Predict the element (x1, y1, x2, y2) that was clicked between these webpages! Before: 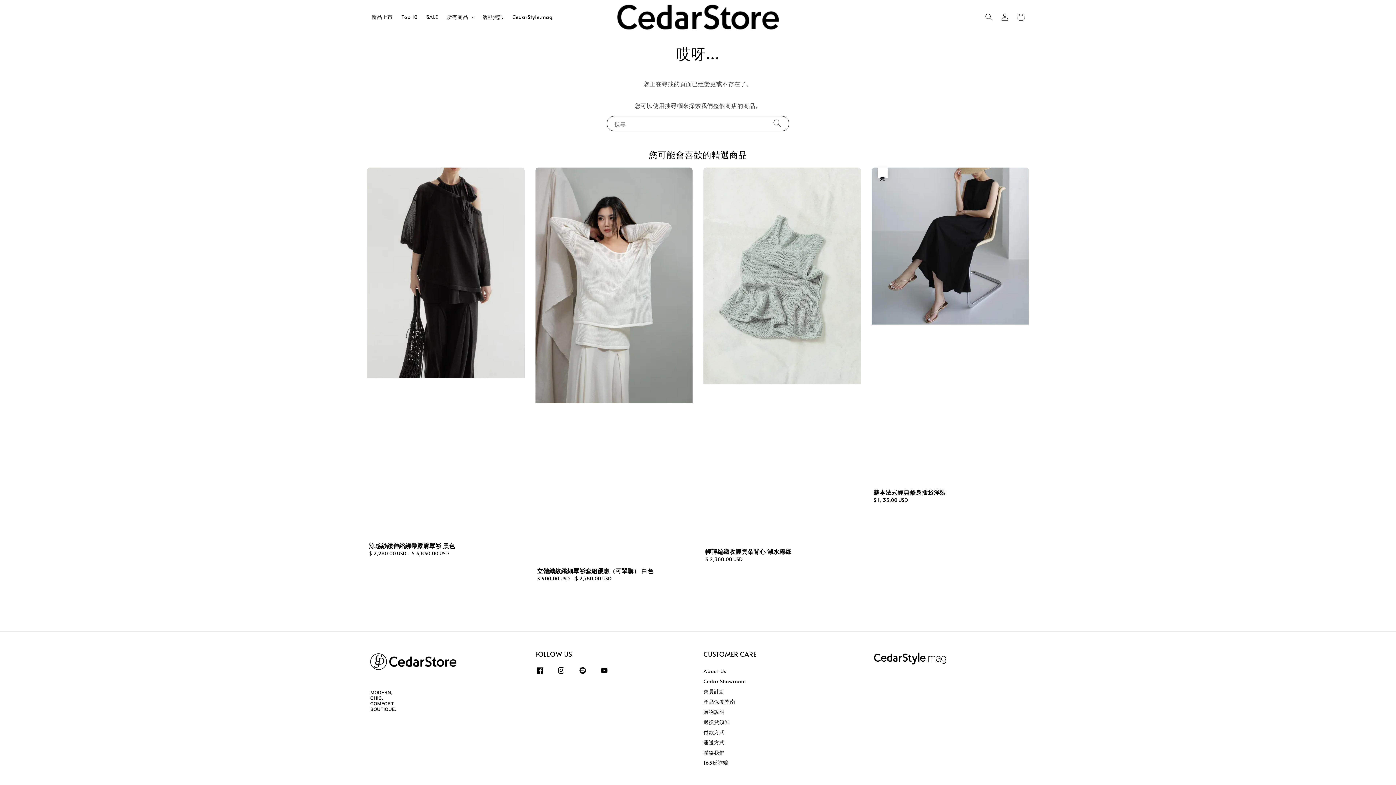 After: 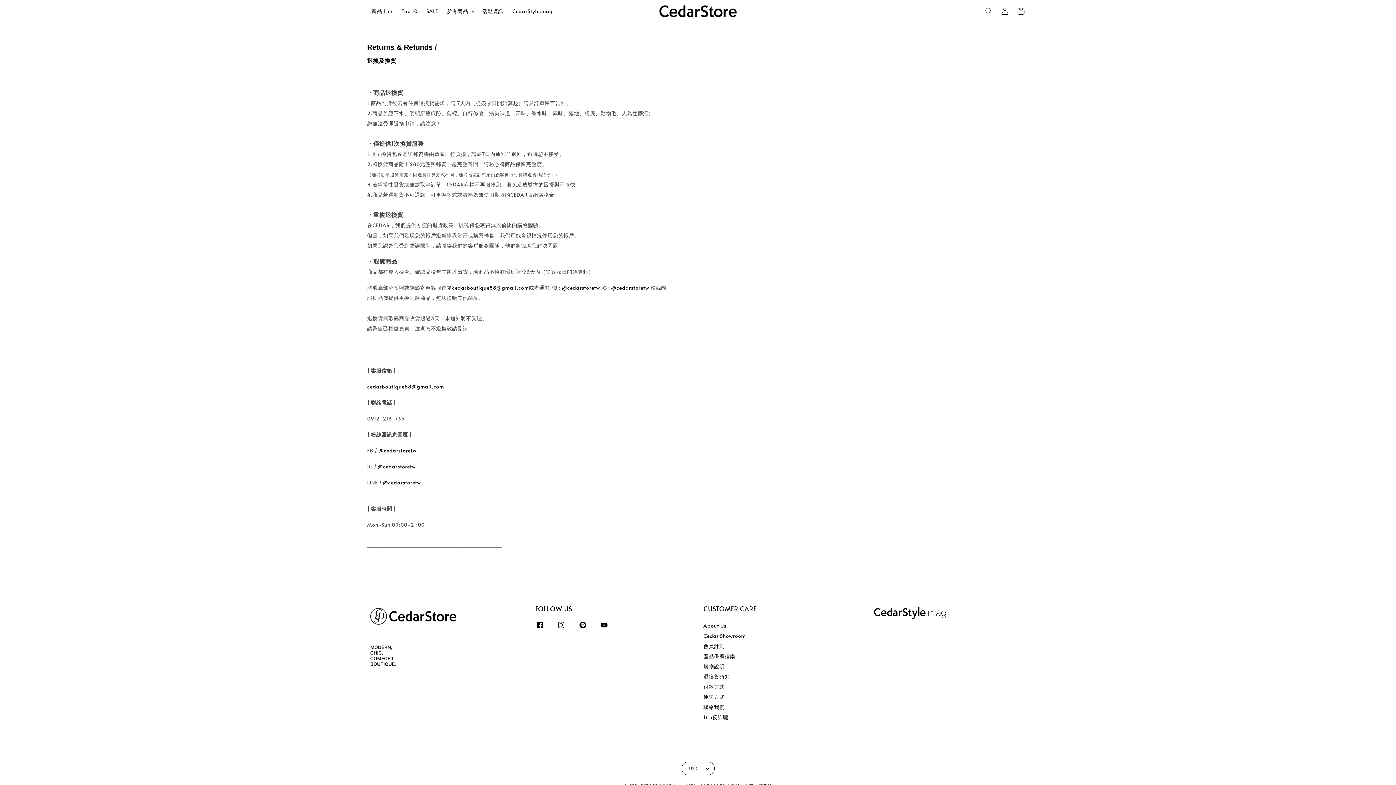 Action: bbox: (703, 718, 730, 726) label: 退換貨須知